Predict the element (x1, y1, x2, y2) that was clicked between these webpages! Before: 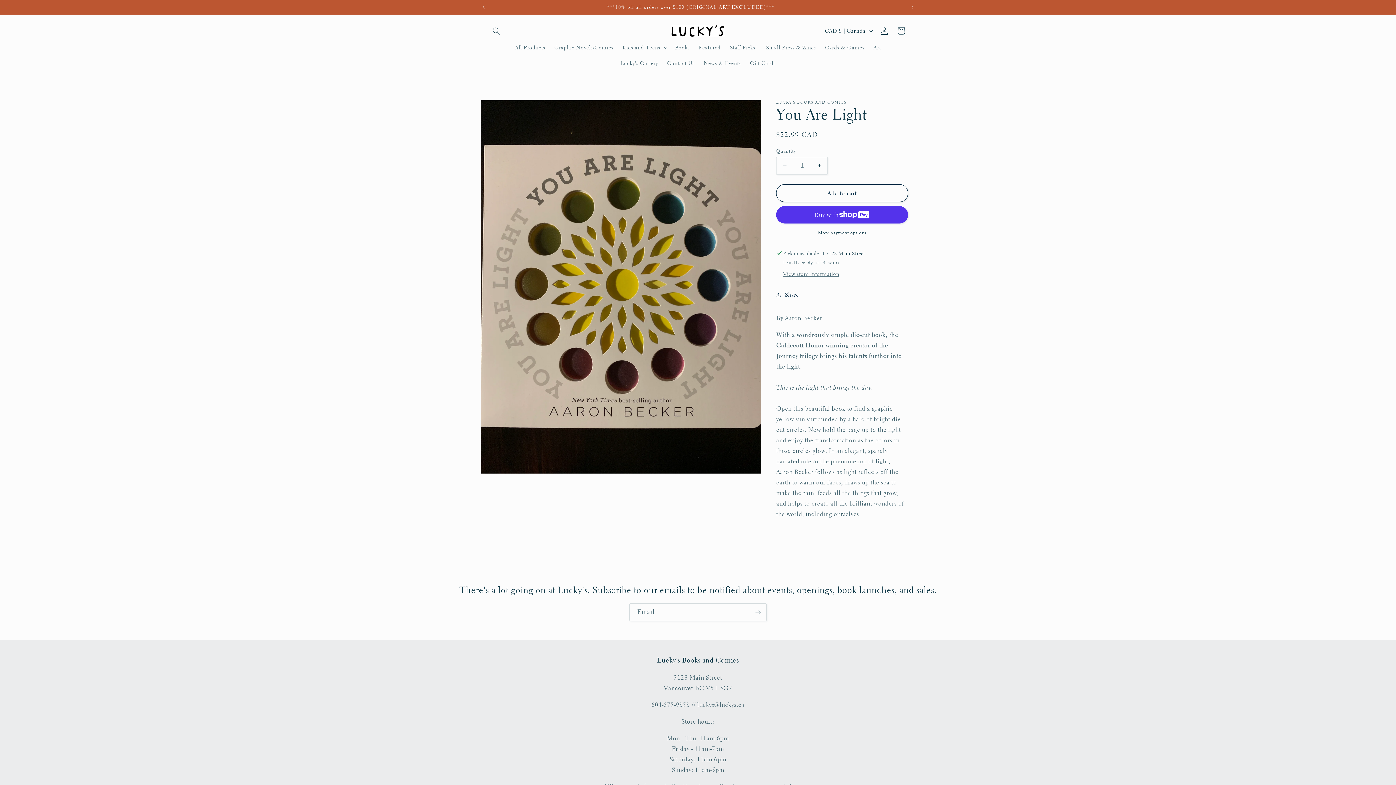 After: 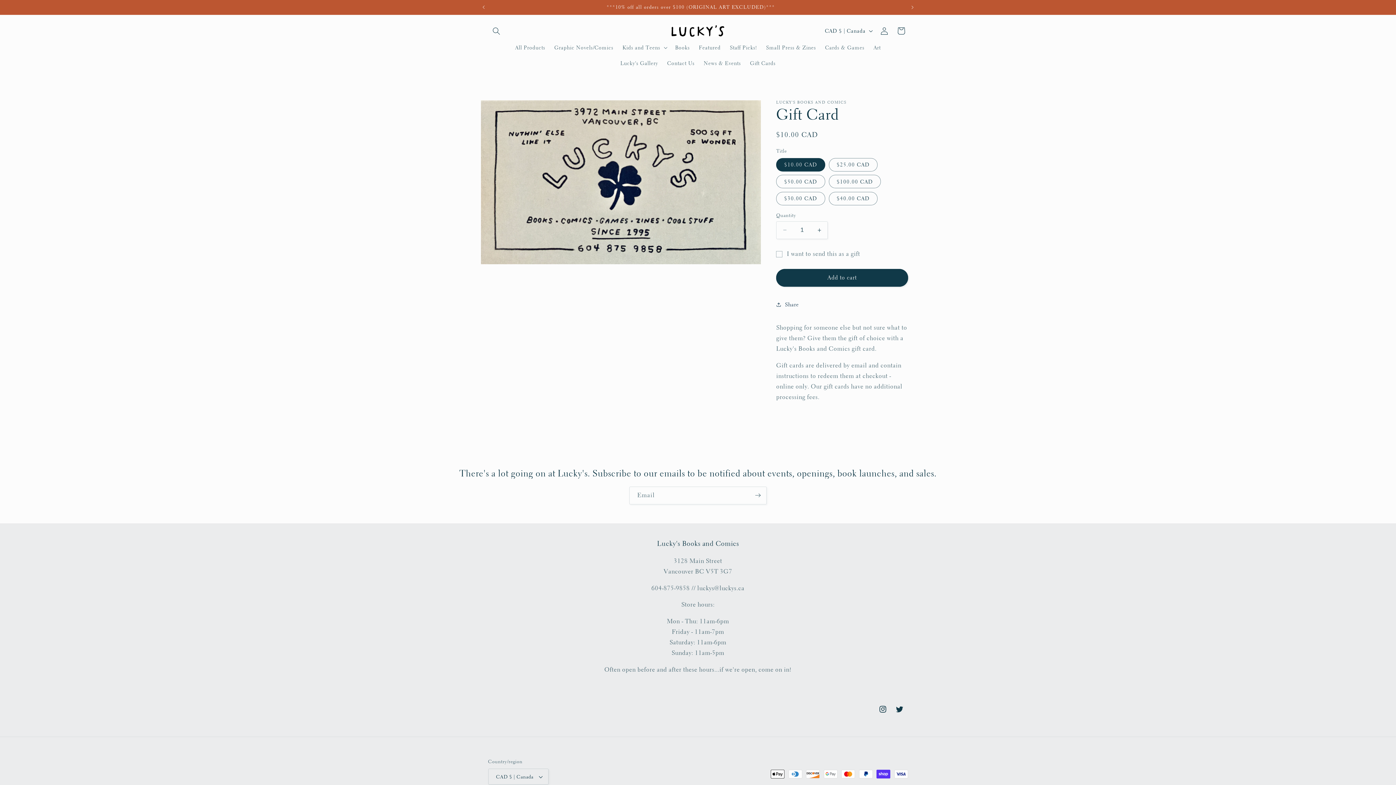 Action: label: Gift Cards bbox: (745, 55, 780, 71)